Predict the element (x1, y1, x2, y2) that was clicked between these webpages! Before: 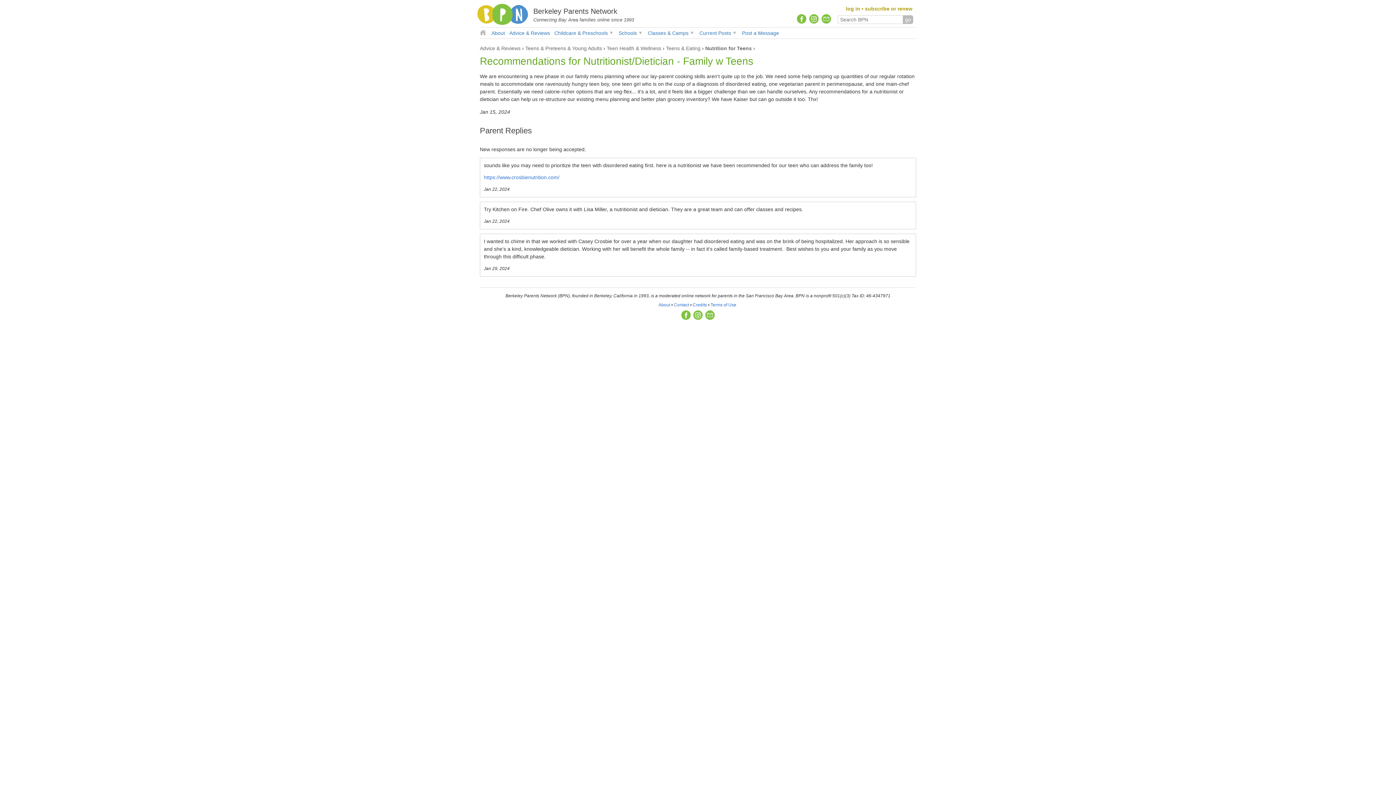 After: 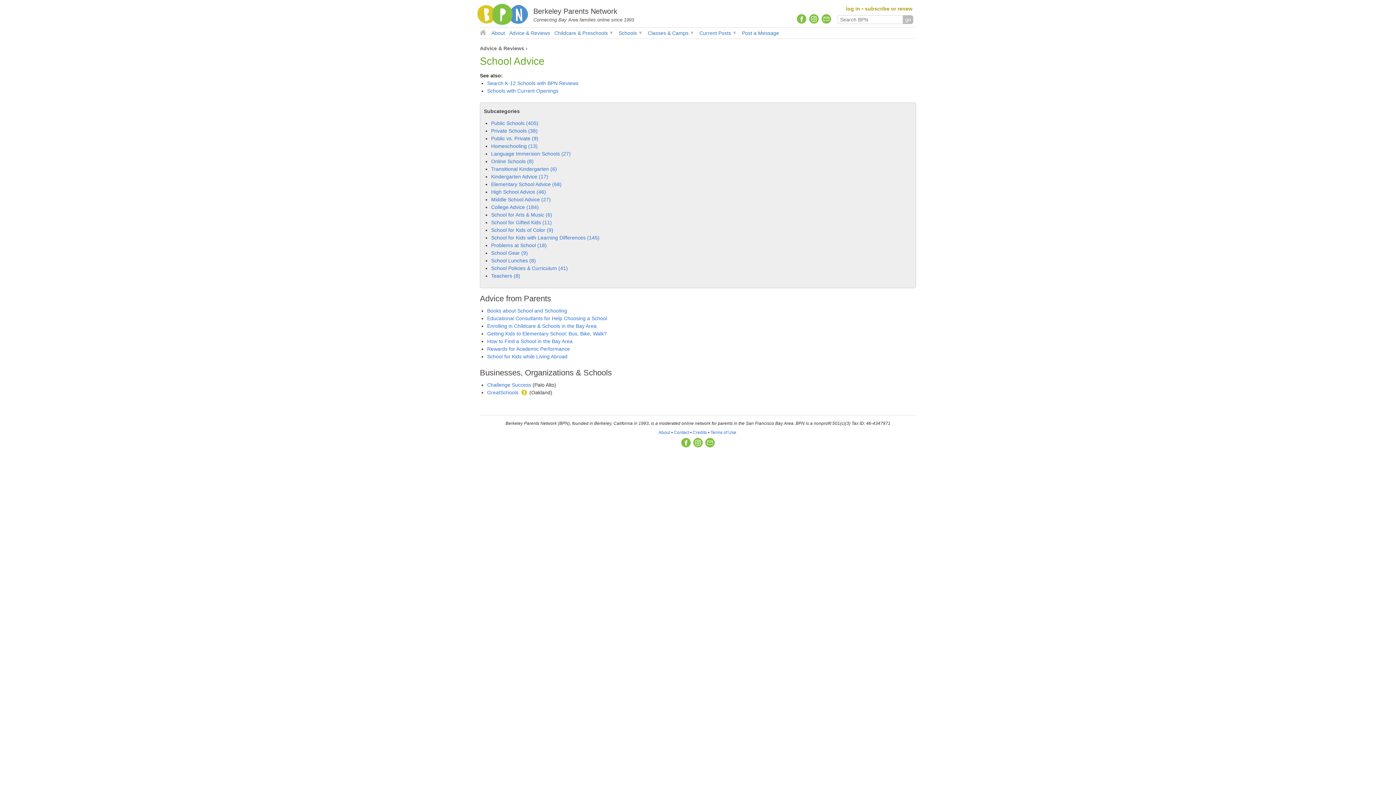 Action: label: Schools
» bbox: (618, 27, 643, 38)